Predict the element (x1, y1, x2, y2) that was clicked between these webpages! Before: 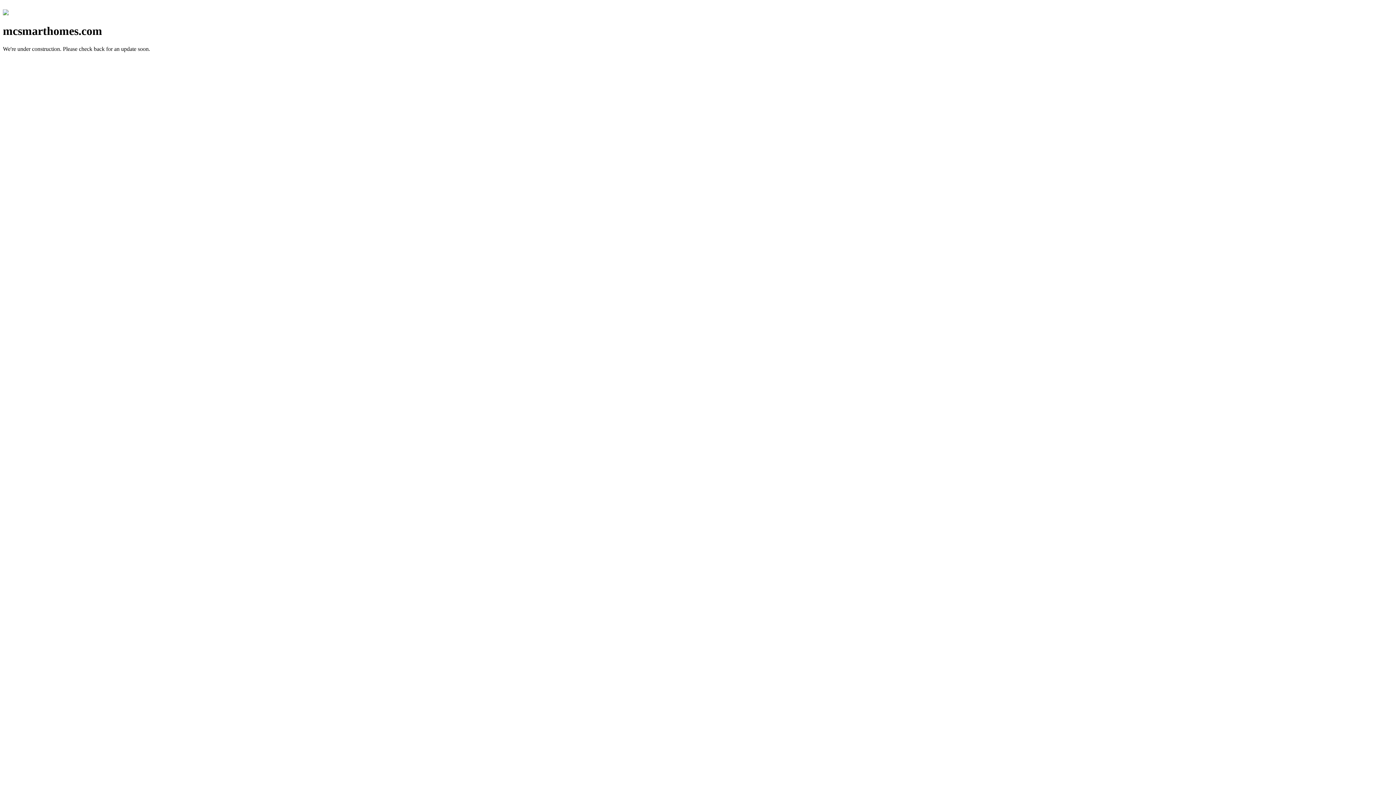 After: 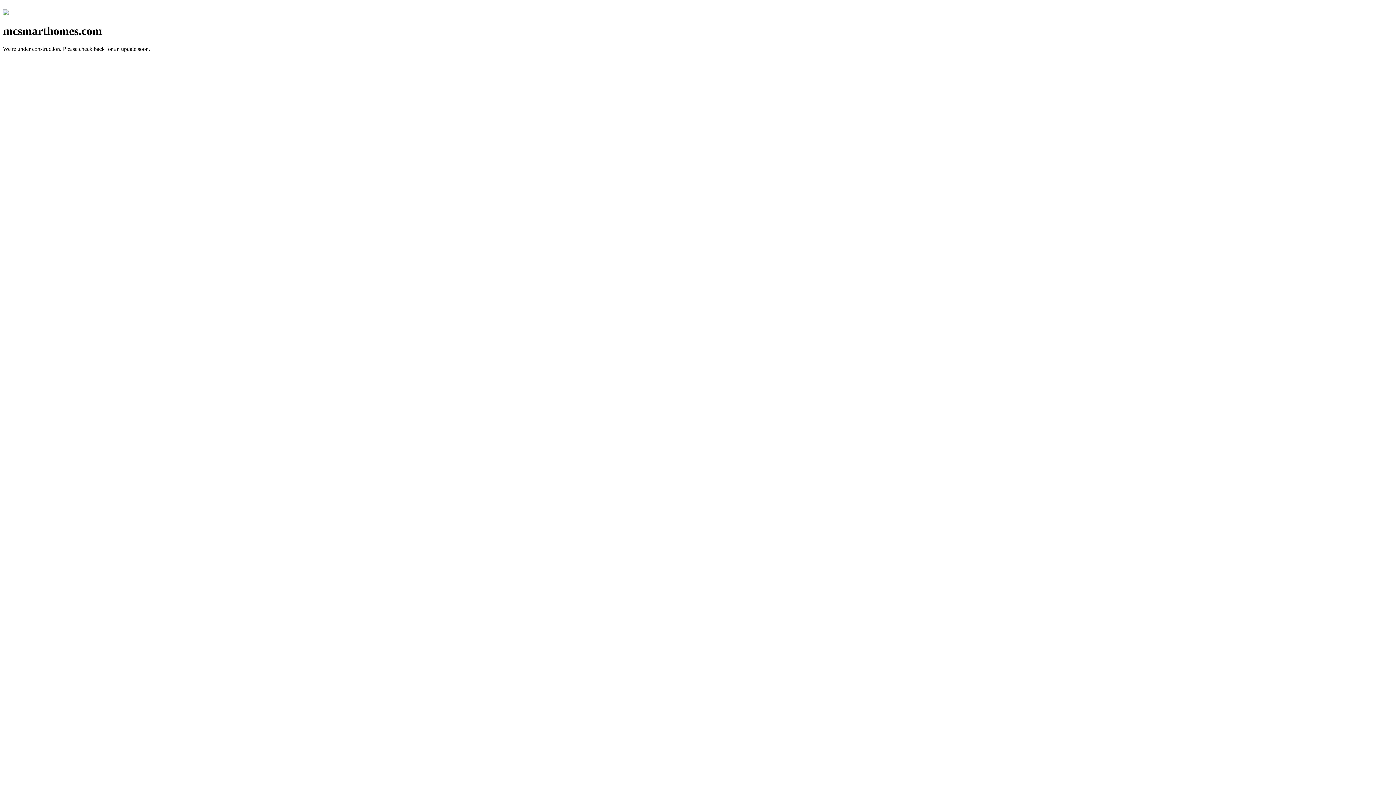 Action: bbox: (2, 10, 8, 16)